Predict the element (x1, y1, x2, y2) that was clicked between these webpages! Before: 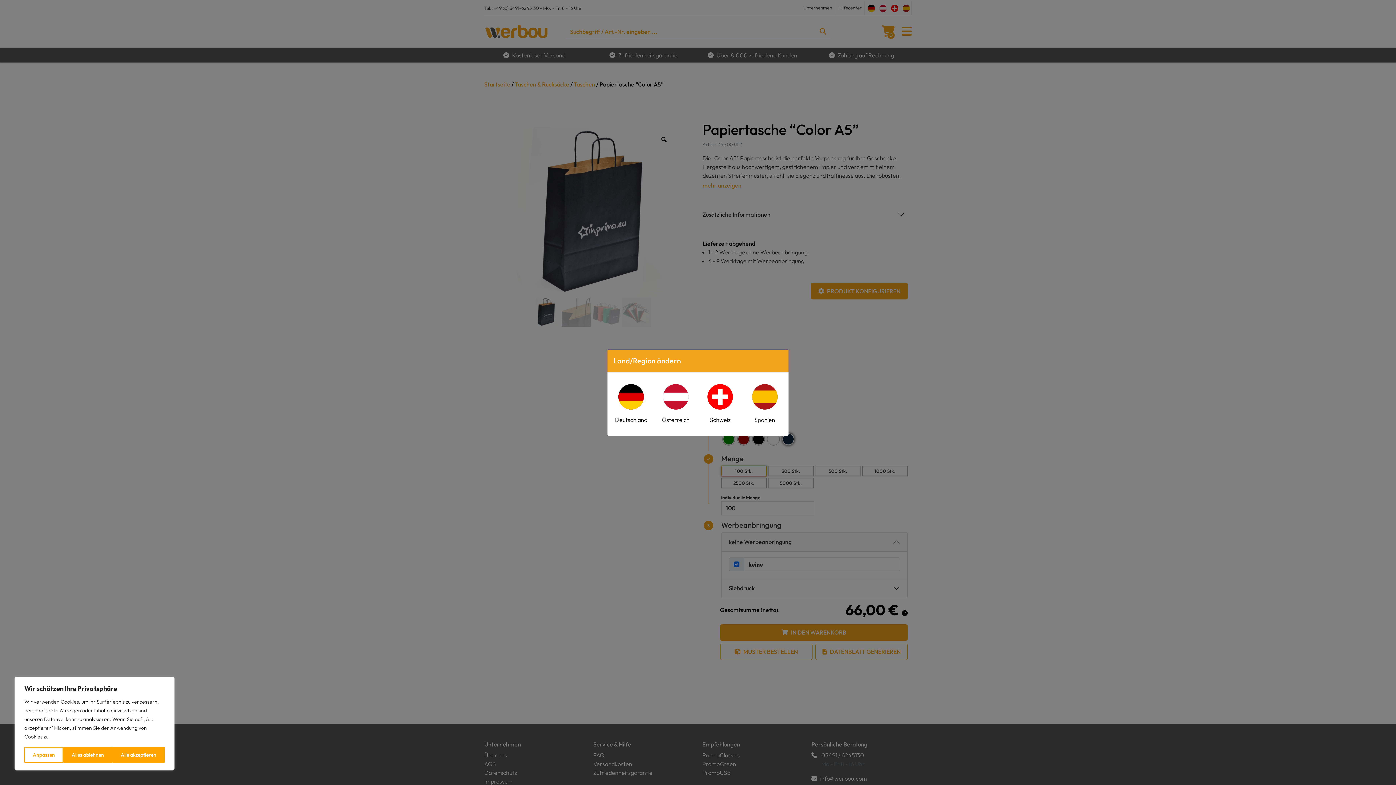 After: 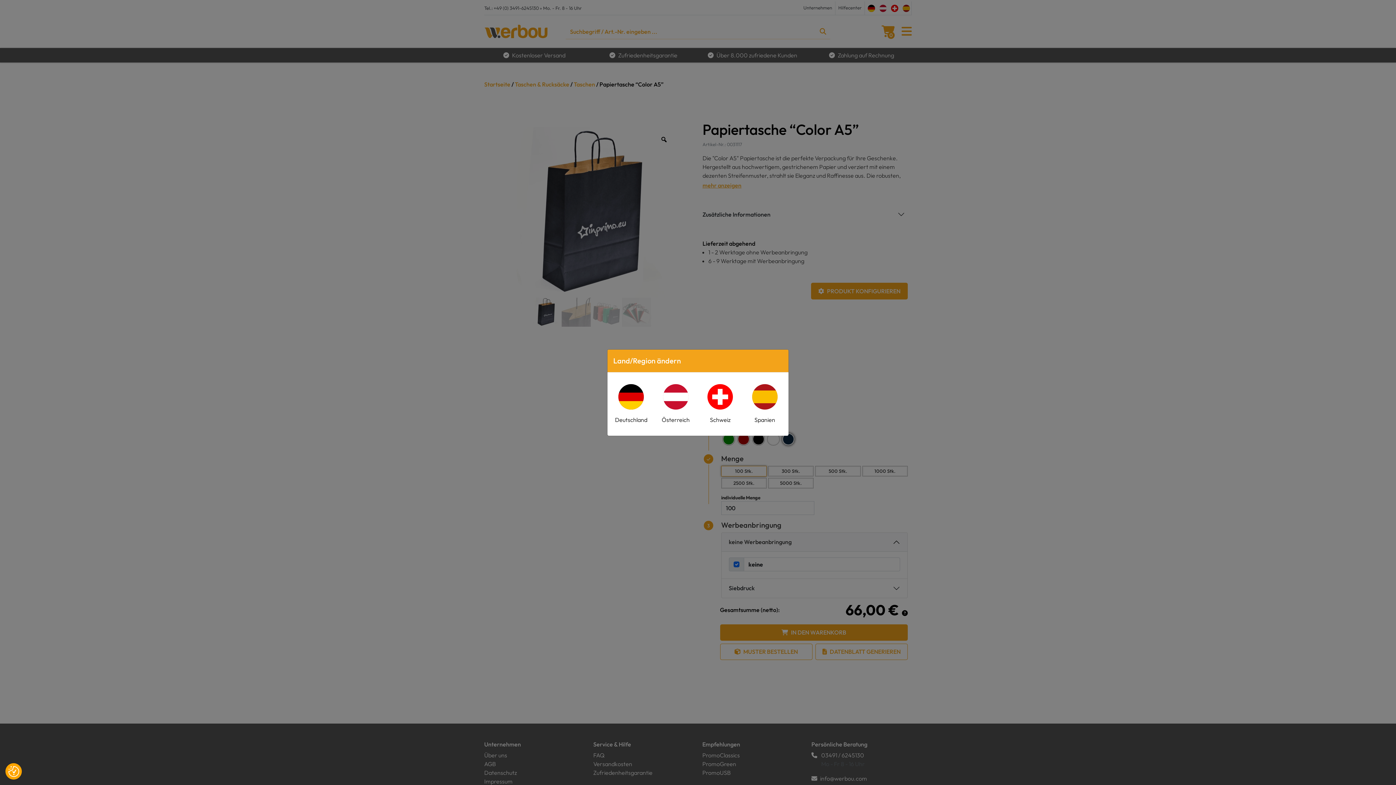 Action: bbox: (112, 747, 164, 763) label: Alle akzeptieren